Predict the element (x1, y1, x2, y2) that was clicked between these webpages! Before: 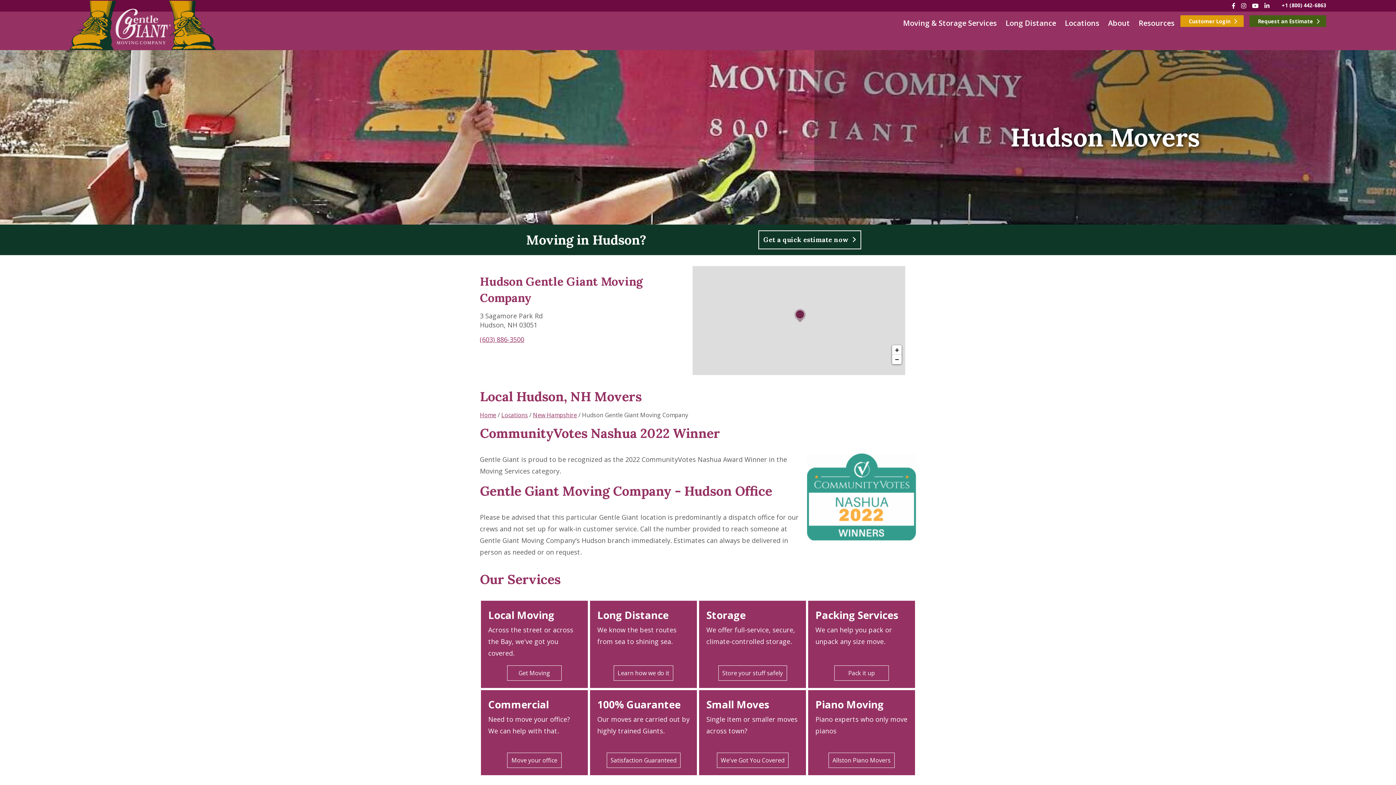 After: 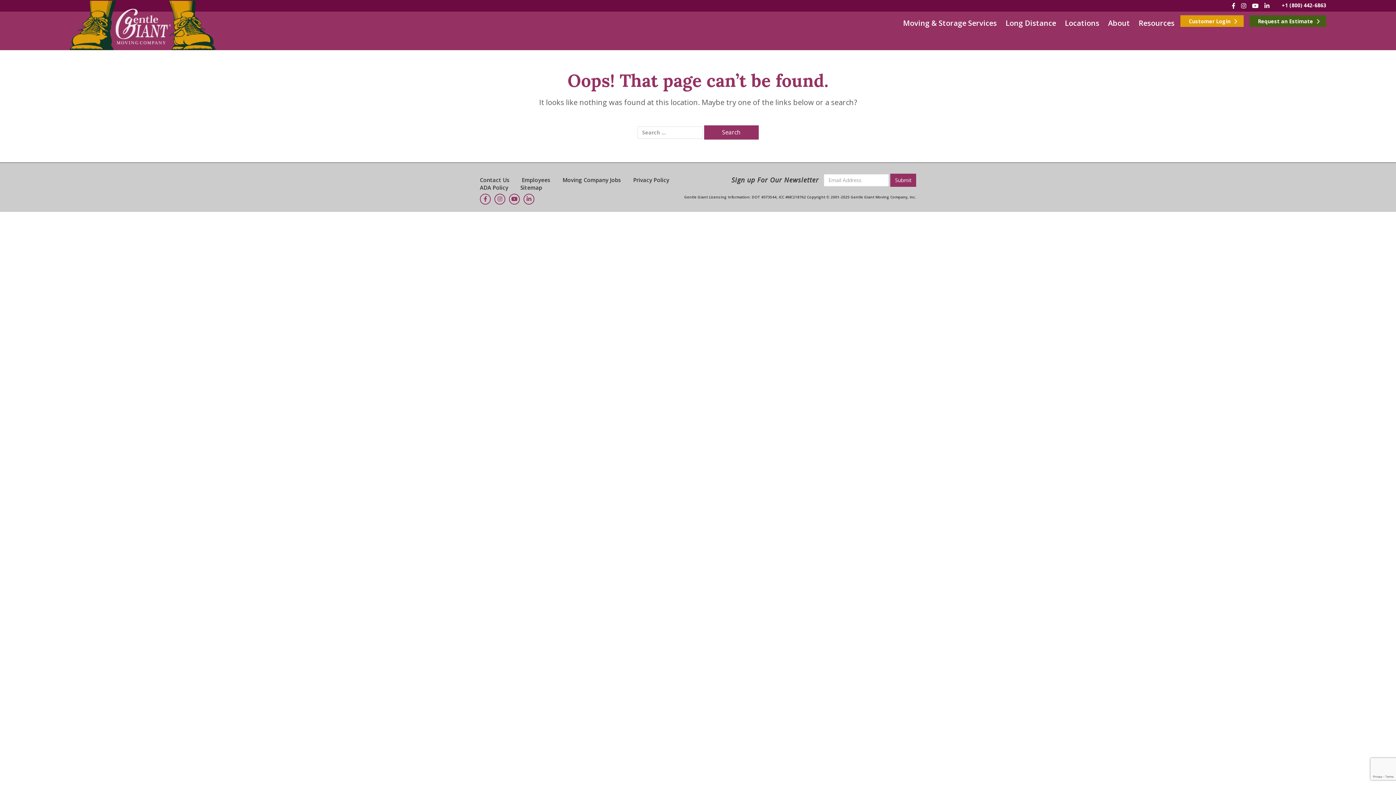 Action: bbox: (718, 665, 787, 681) label: Store your stuff safely